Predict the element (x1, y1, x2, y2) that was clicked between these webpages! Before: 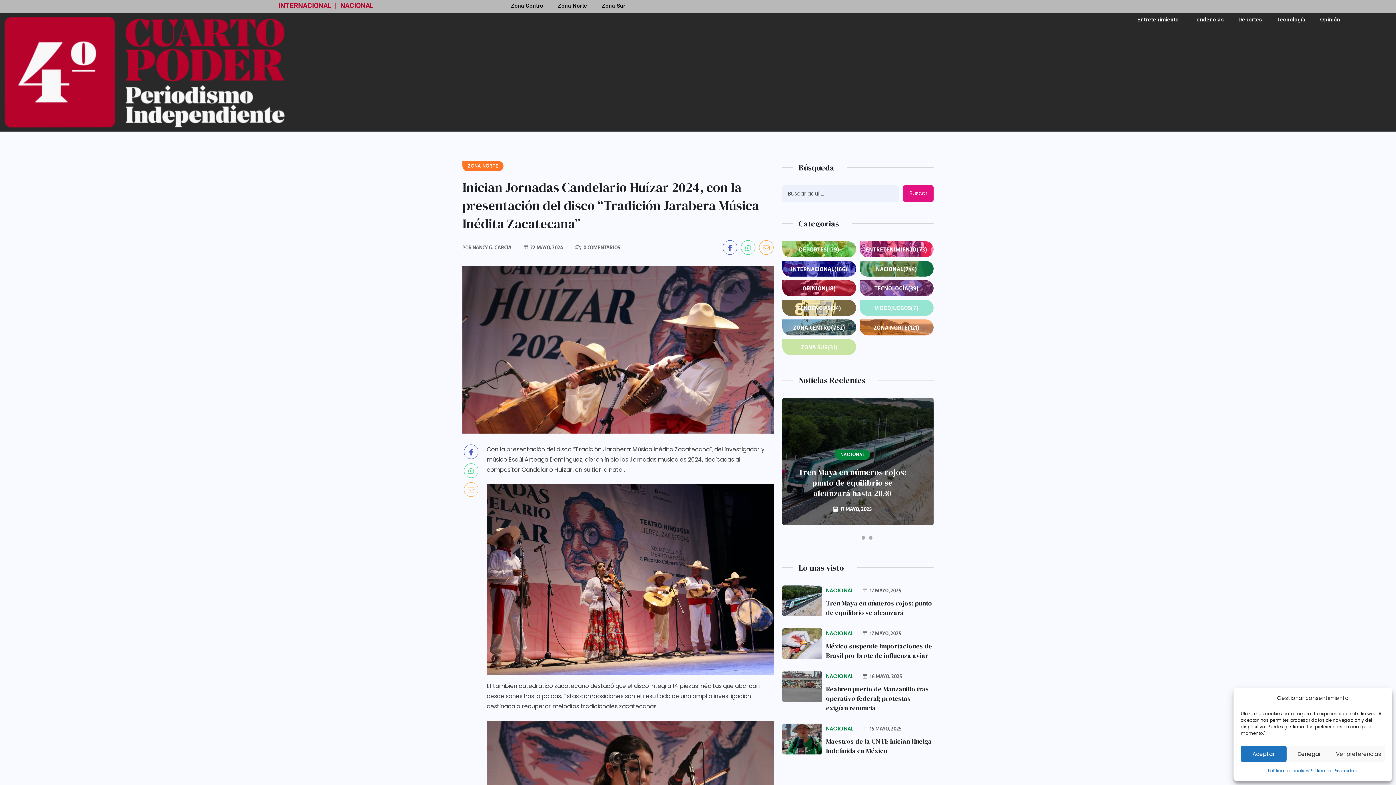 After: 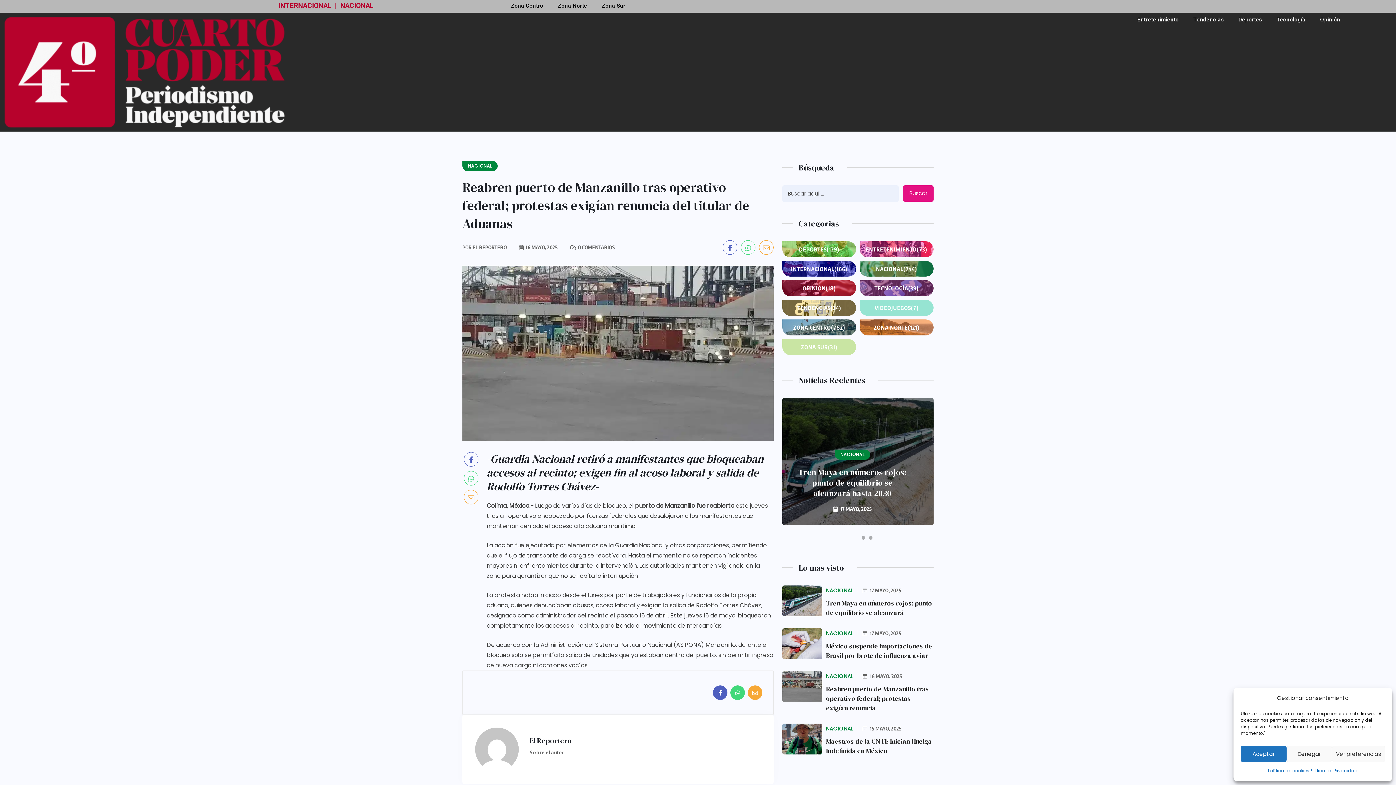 Action: bbox: (826, 684, 929, 712) label: Reabren puerto de Manzanillo tras operativo federal; protestas exigían renuncia